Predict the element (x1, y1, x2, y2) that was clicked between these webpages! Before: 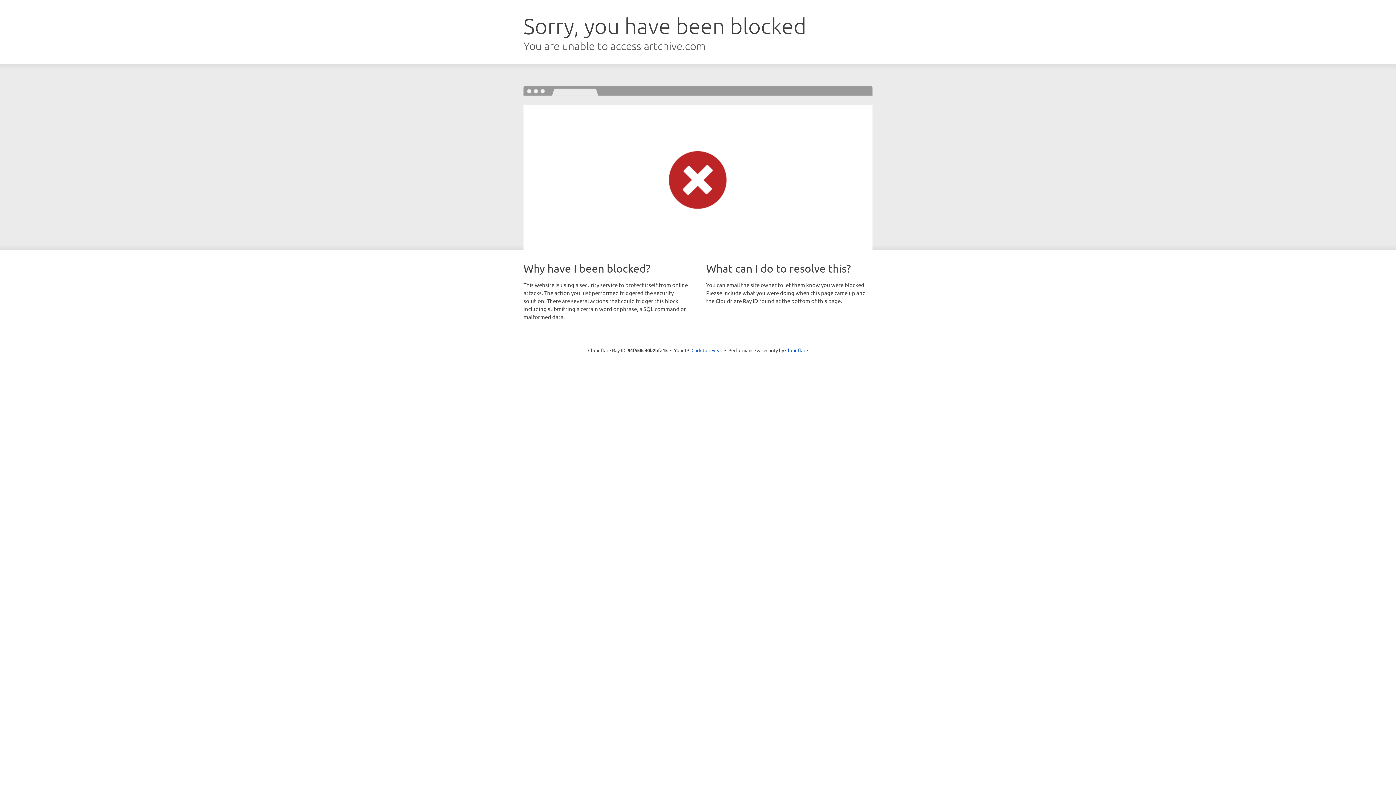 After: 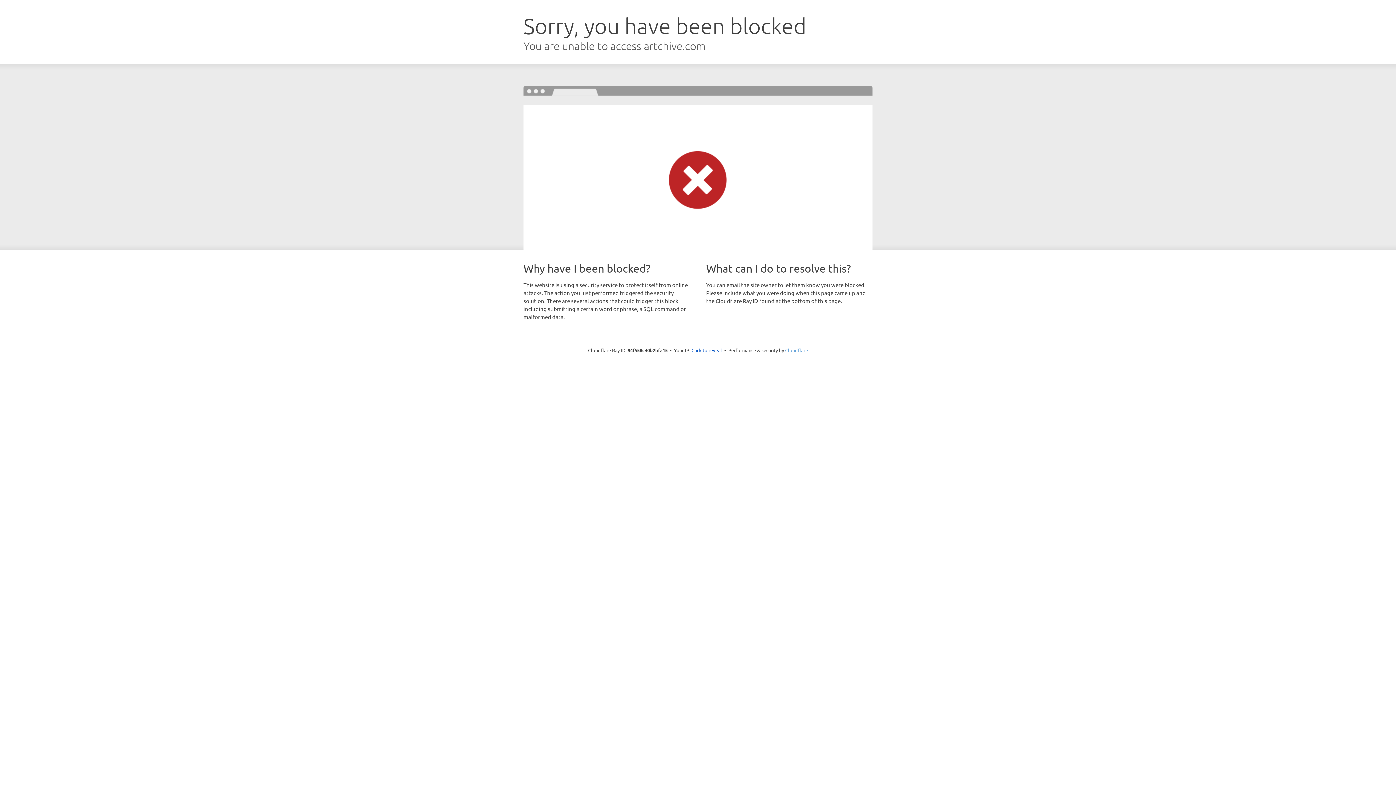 Action: bbox: (785, 347, 808, 353) label: Cloudflare